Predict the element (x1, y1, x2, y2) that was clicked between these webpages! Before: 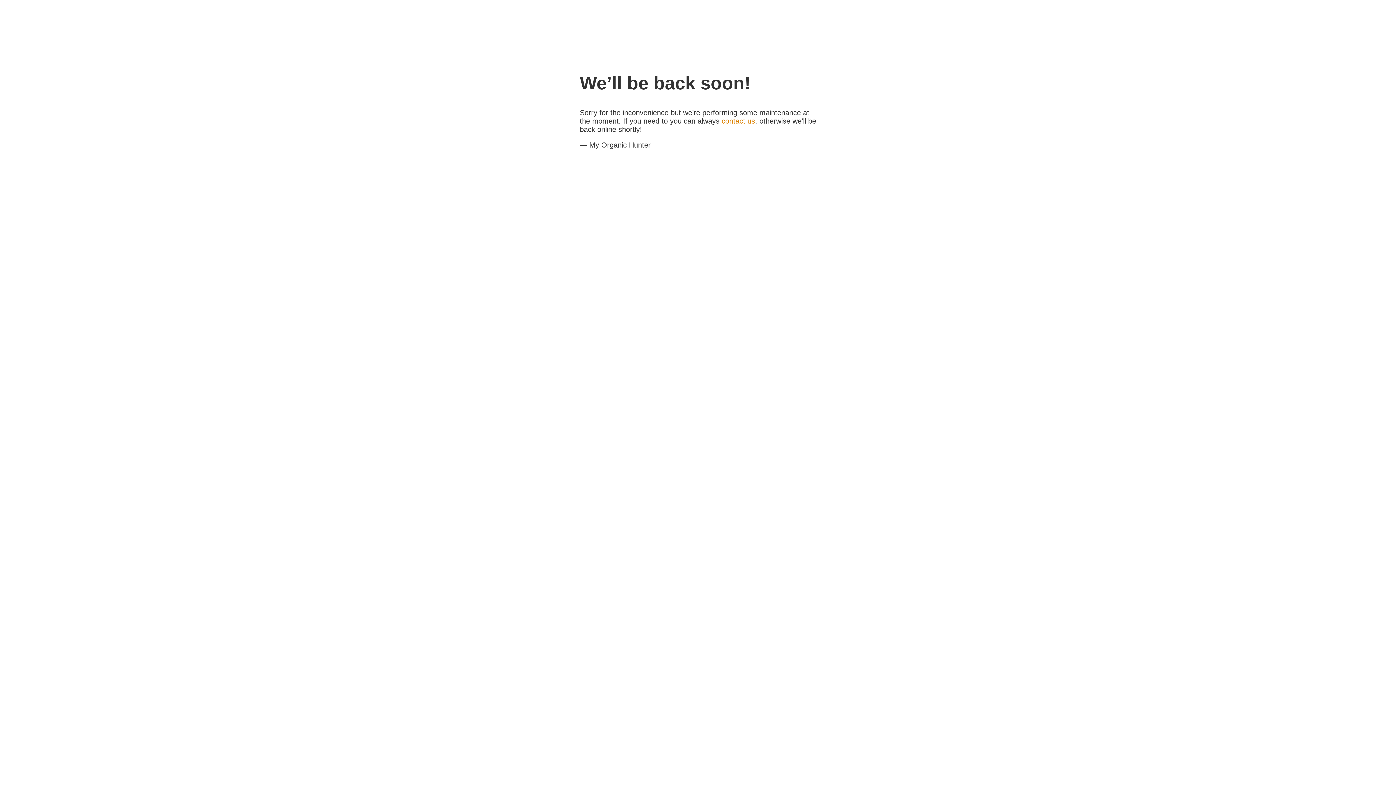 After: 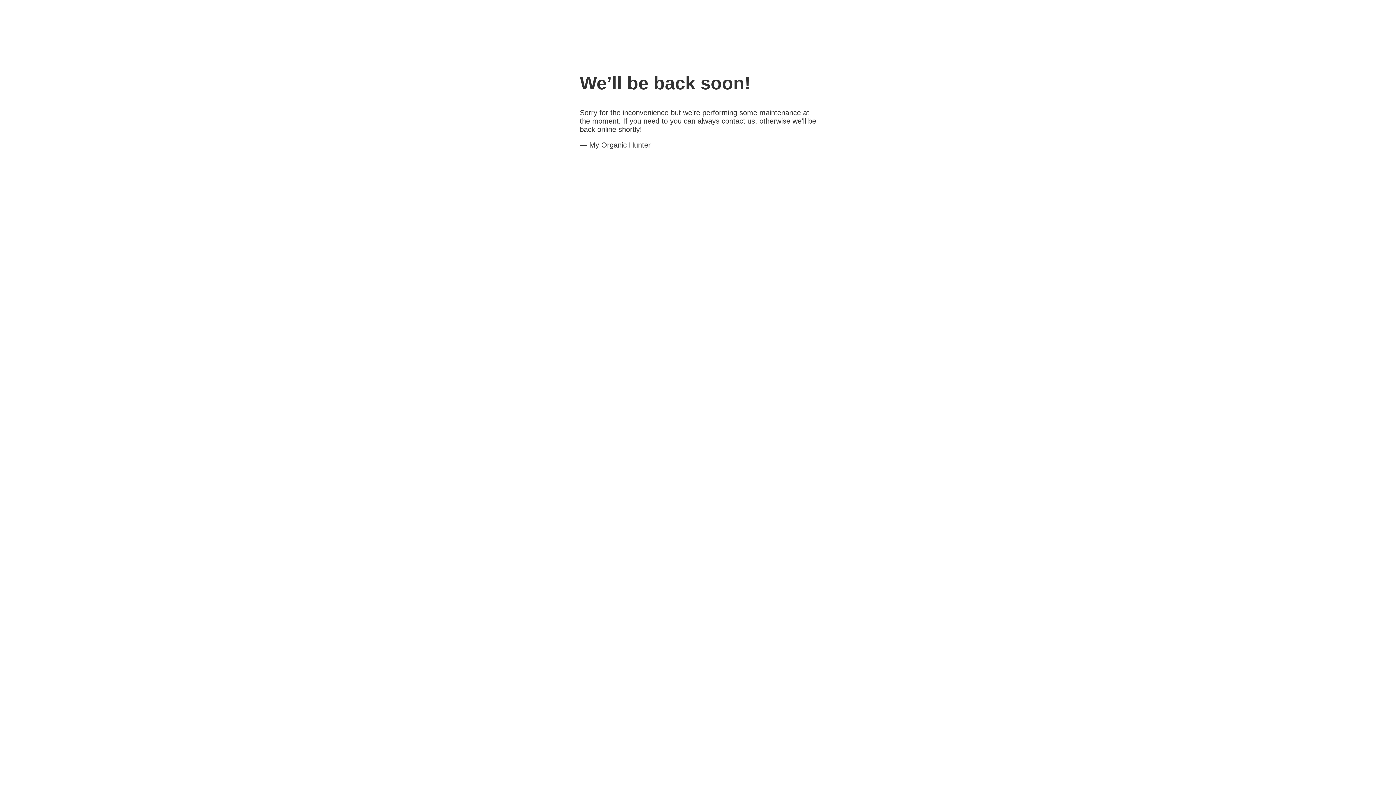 Action: bbox: (721, 117, 755, 125) label: contact us